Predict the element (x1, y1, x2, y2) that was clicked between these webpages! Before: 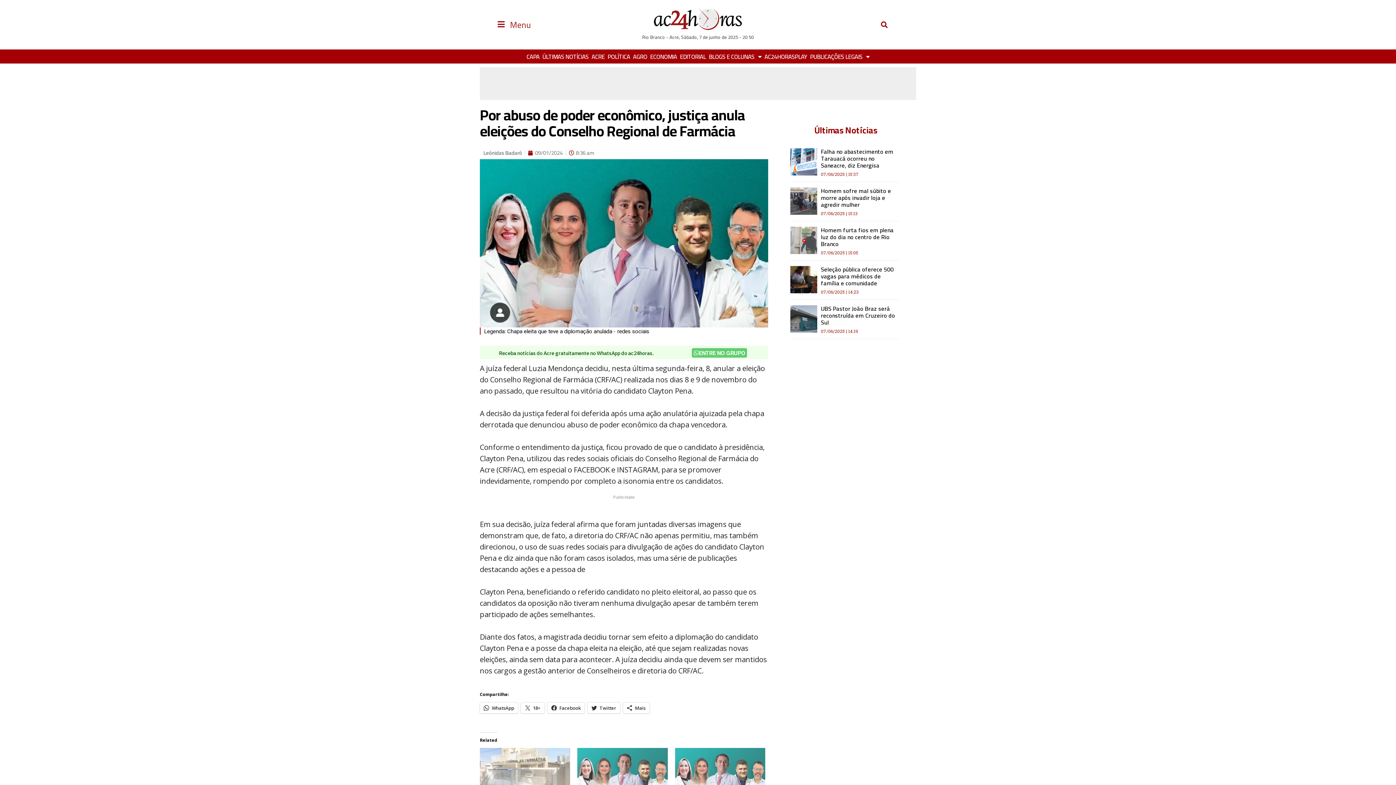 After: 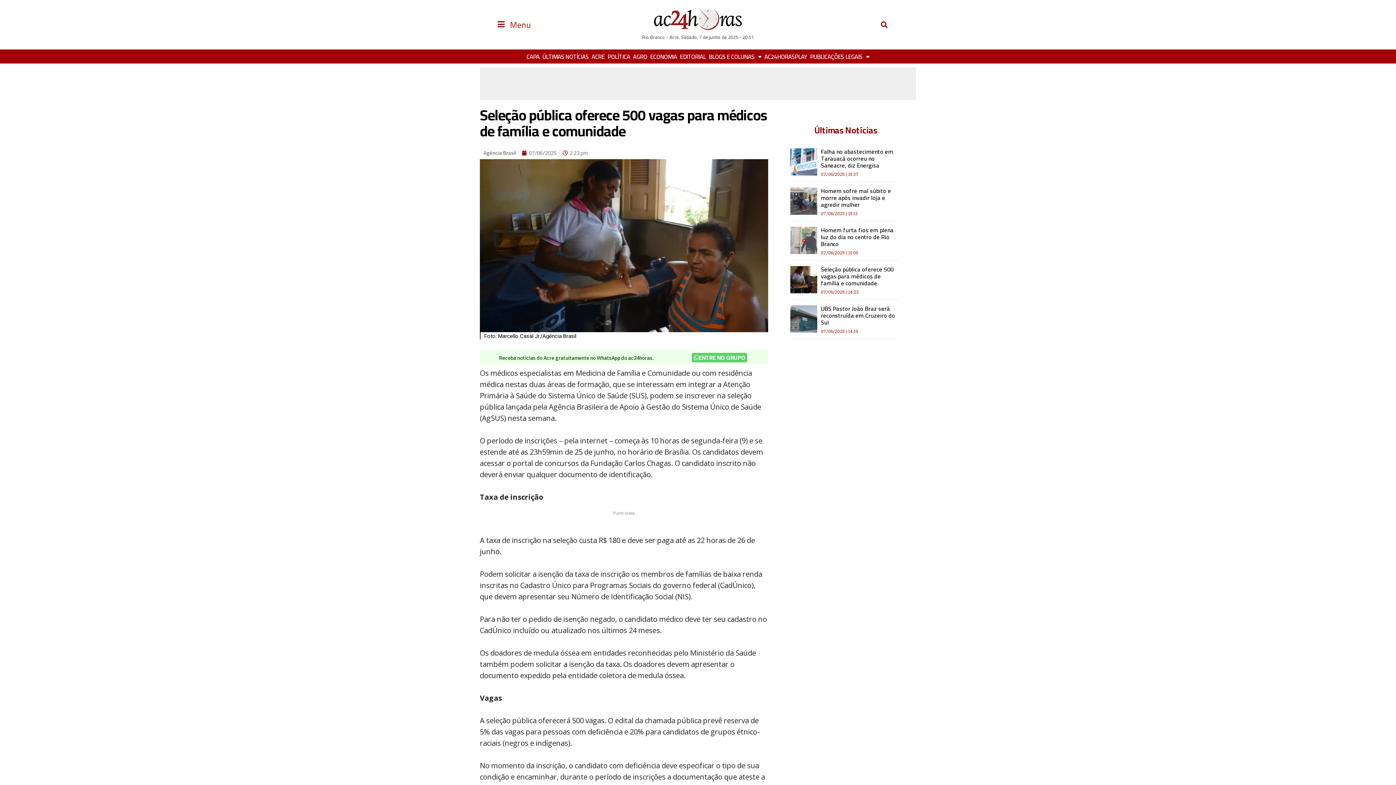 Action: bbox: (790, 266, 817, 299)